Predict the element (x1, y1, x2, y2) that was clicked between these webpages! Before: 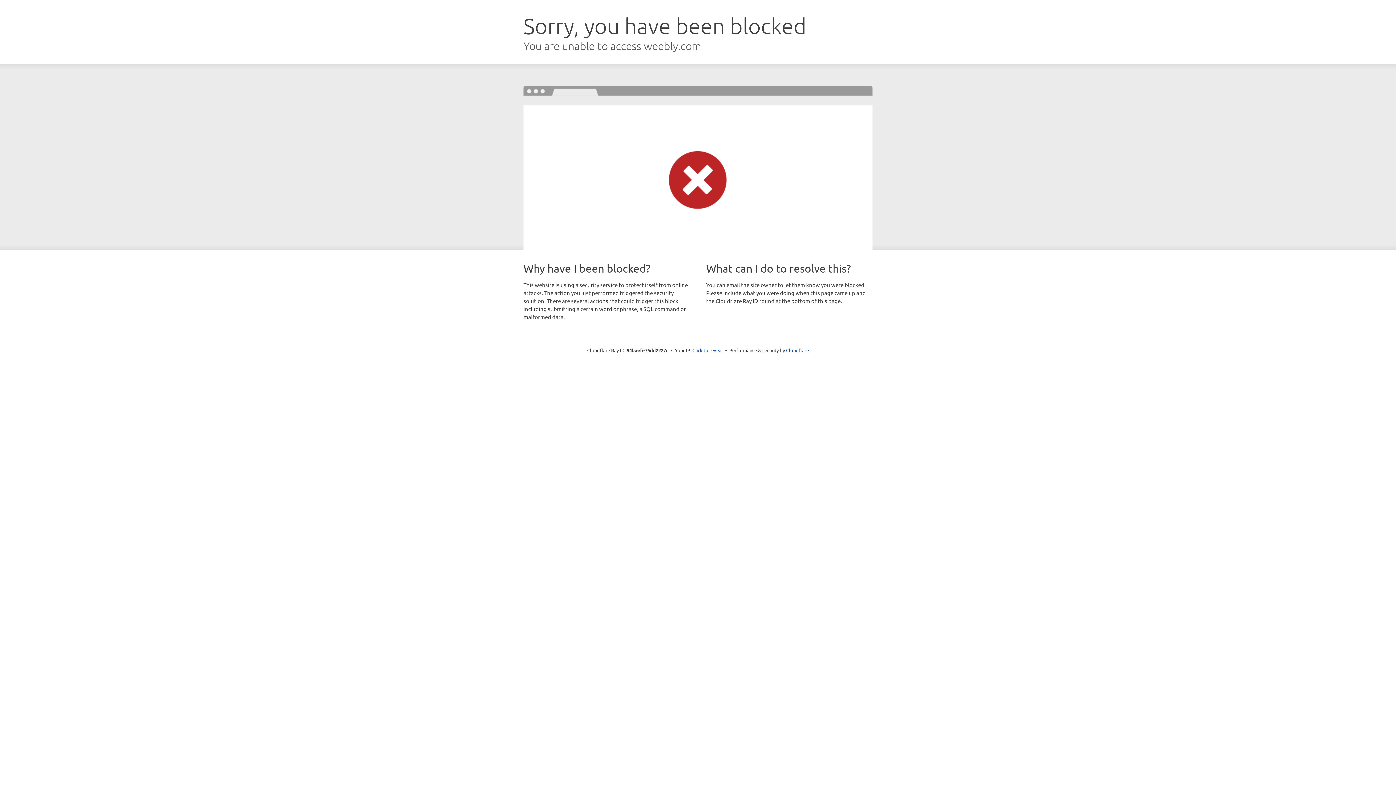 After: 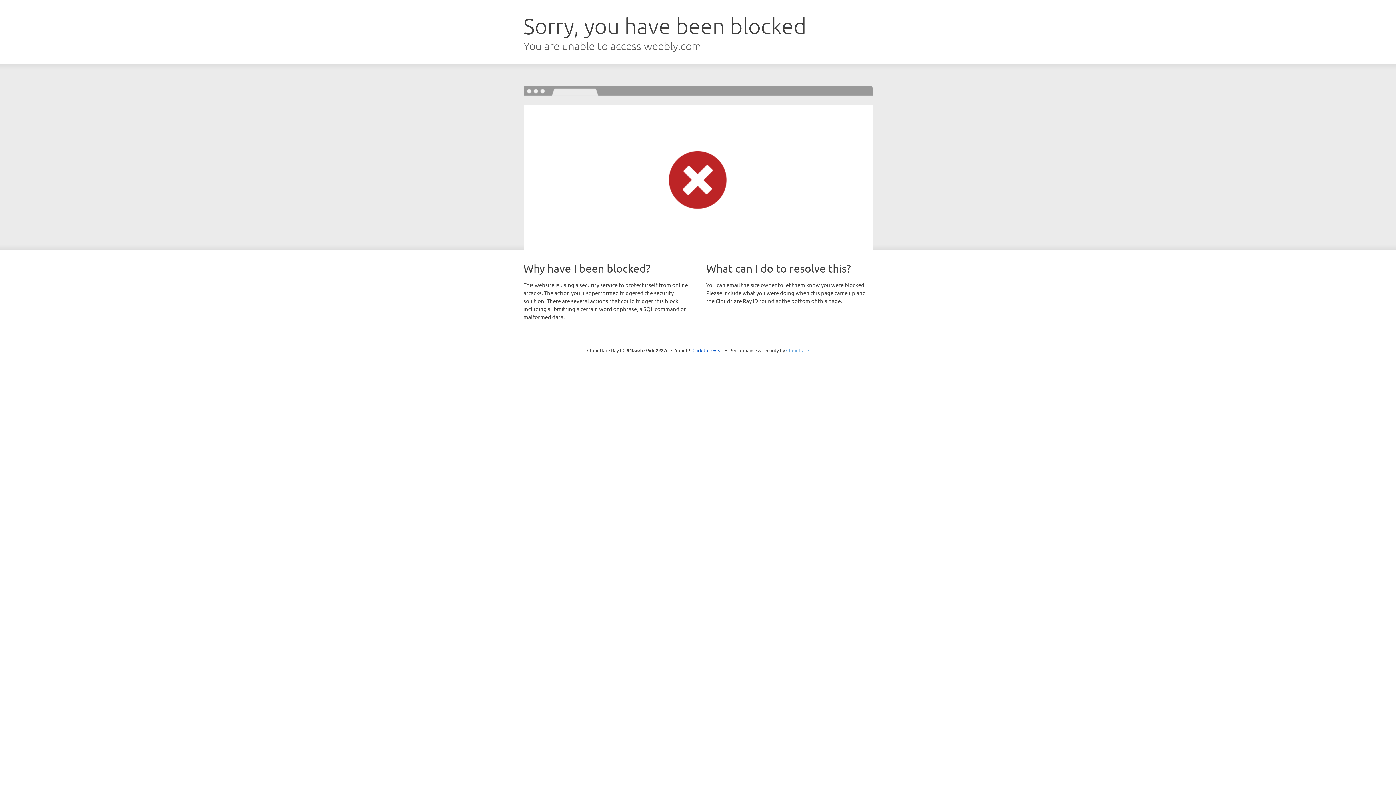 Action: label: Cloudflare bbox: (786, 347, 809, 353)